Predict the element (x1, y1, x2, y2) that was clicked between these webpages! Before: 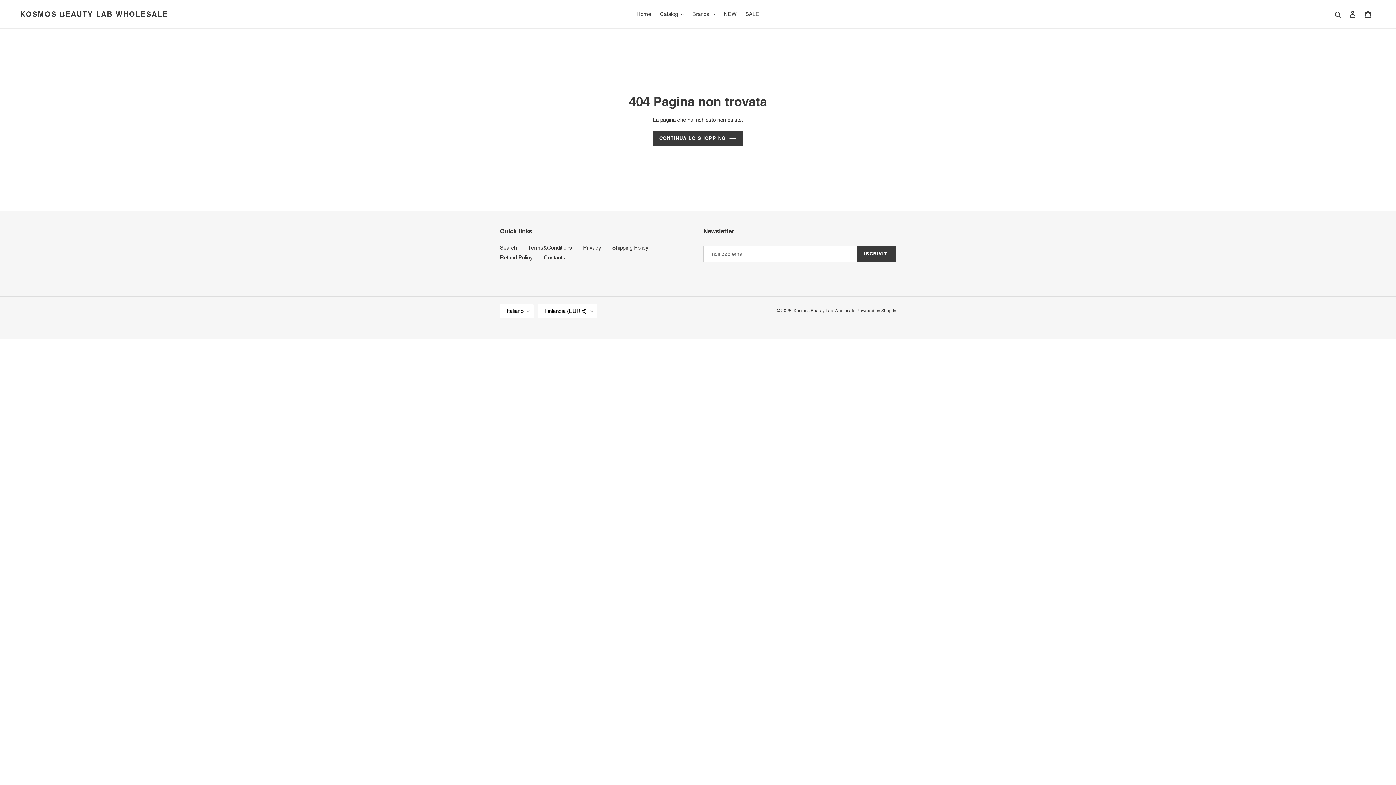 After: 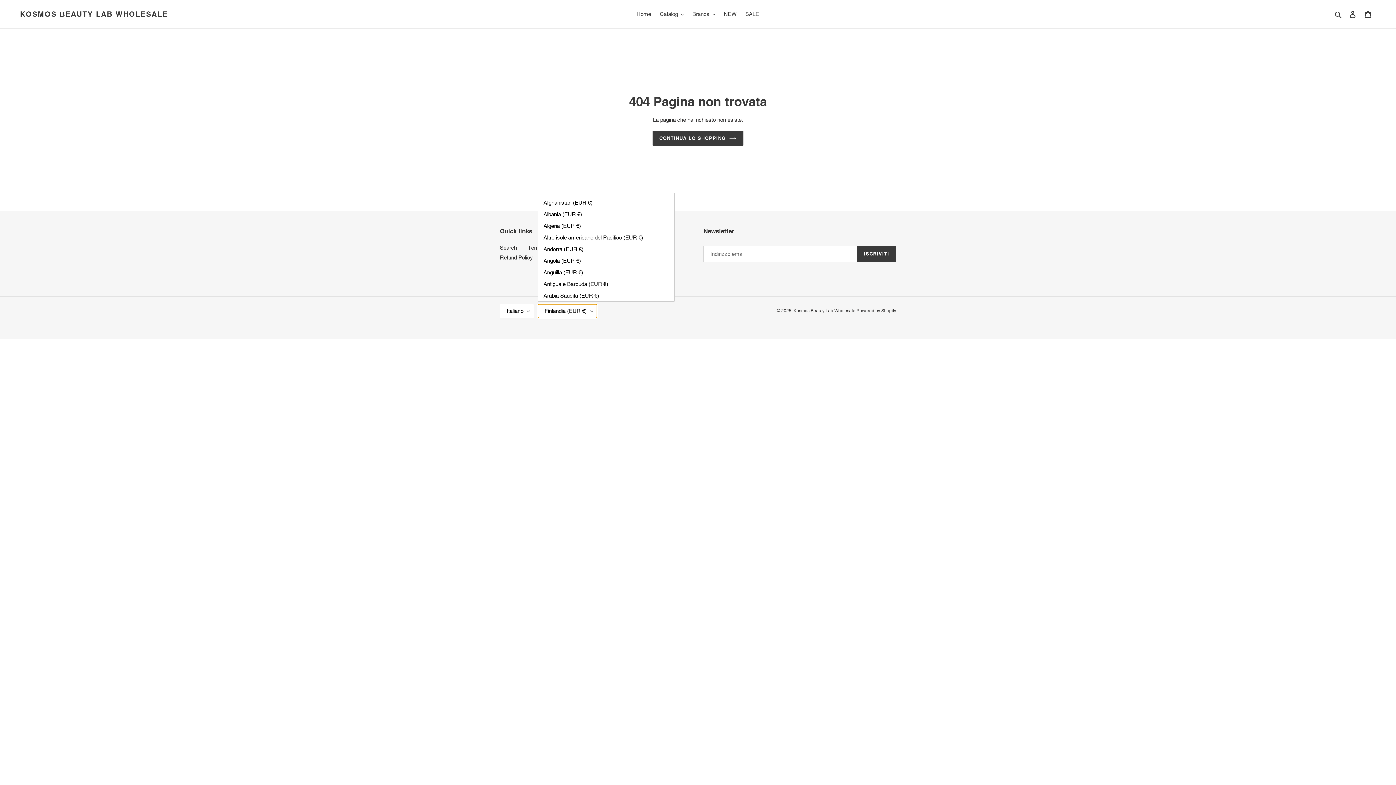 Action: label: Finlandia (EUR €) bbox: (537, 303, 597, 318)